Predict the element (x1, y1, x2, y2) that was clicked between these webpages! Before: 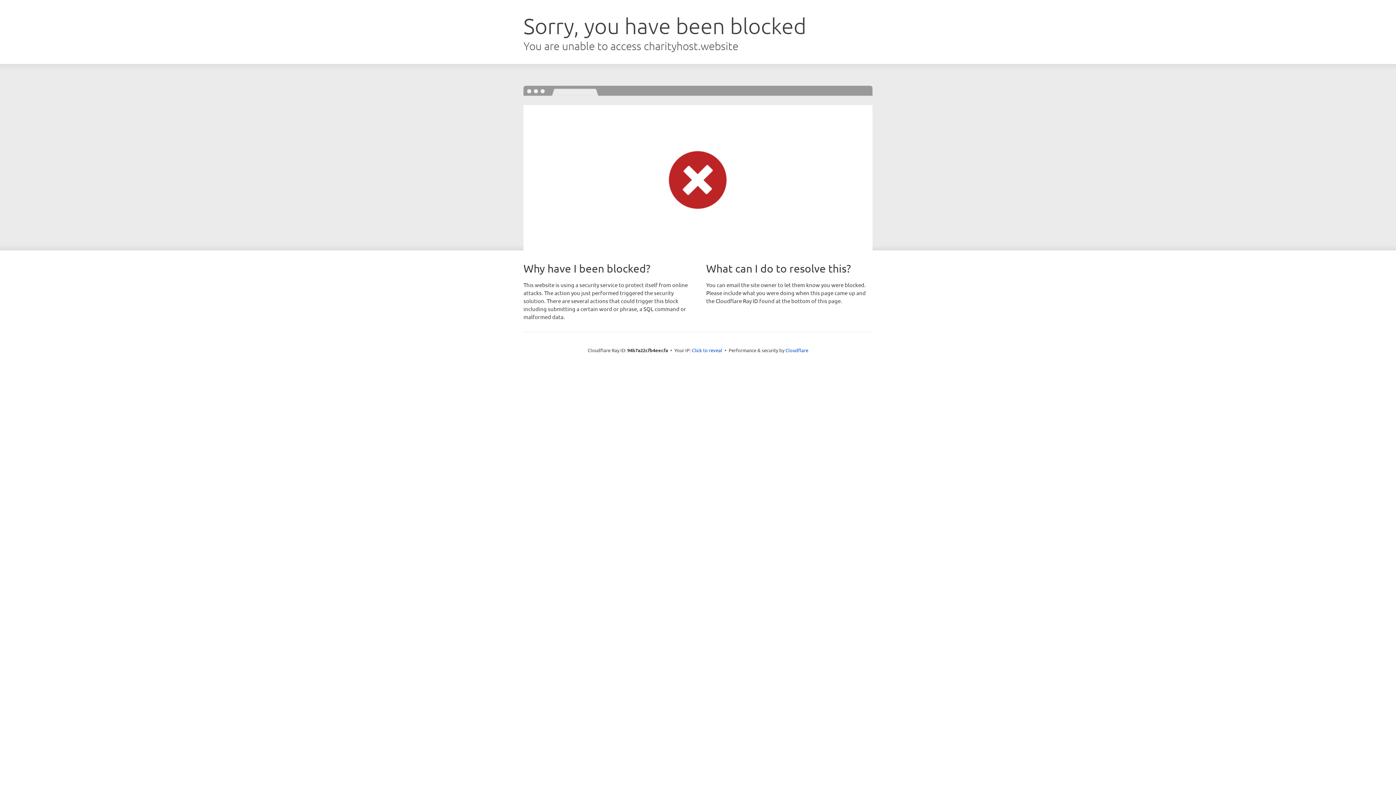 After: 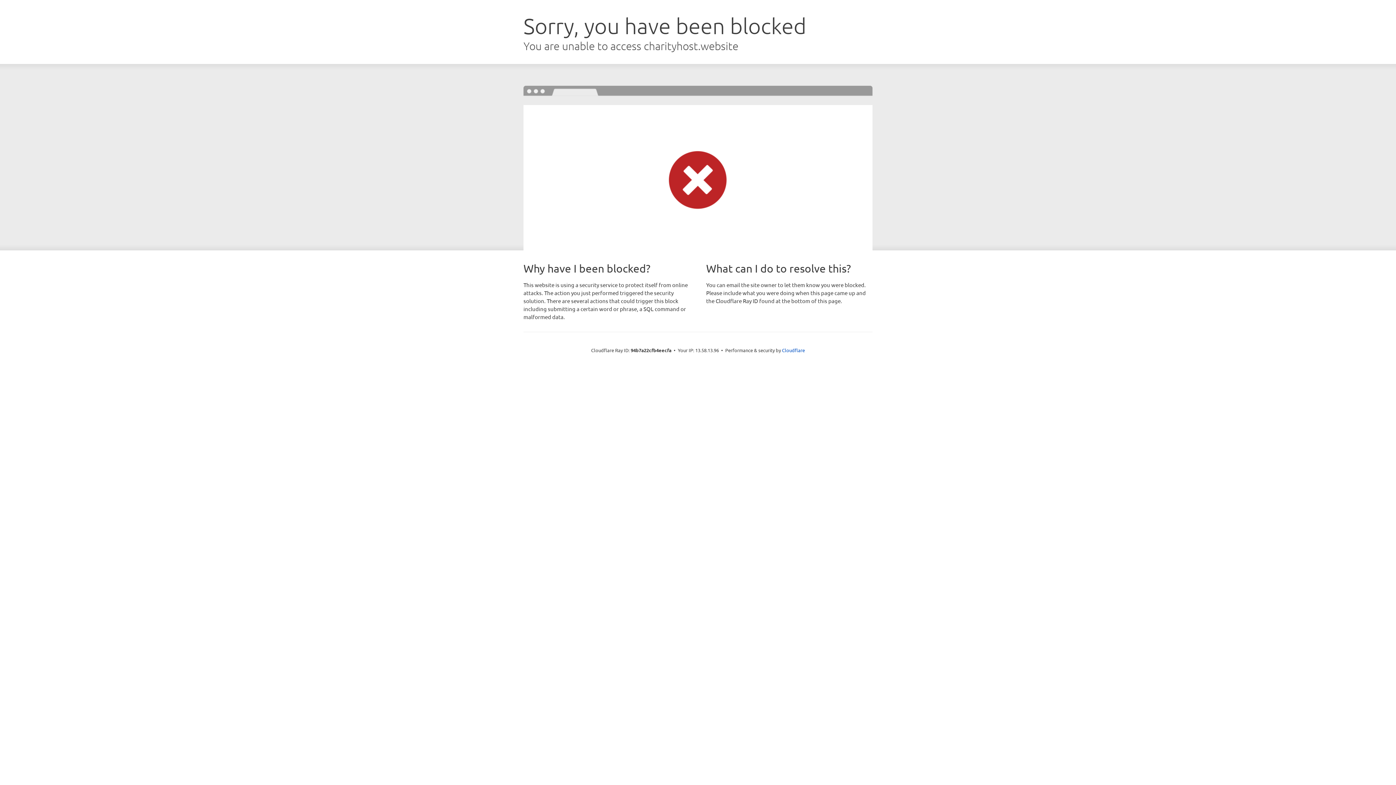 Action: bbox: (692, 346, 722, 353) label: Click to reveal